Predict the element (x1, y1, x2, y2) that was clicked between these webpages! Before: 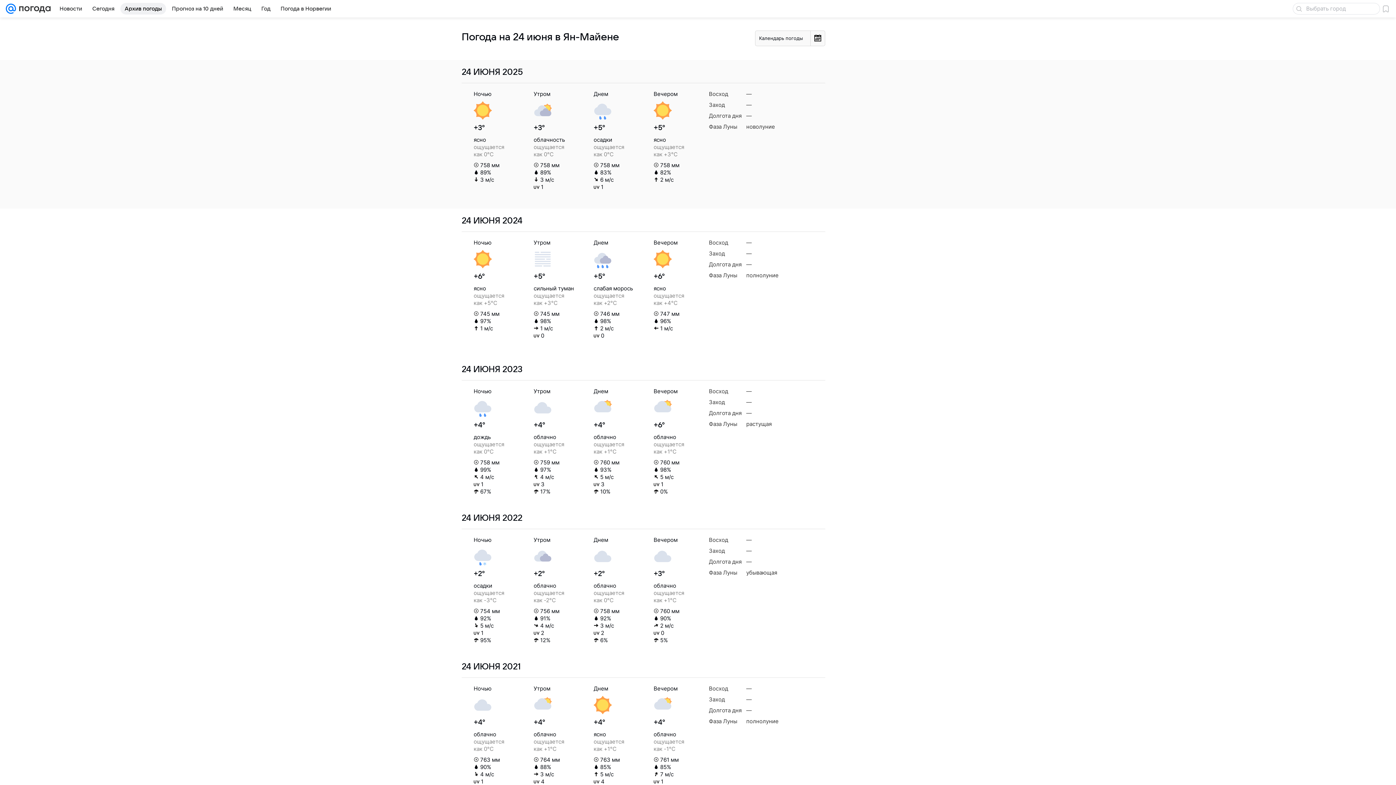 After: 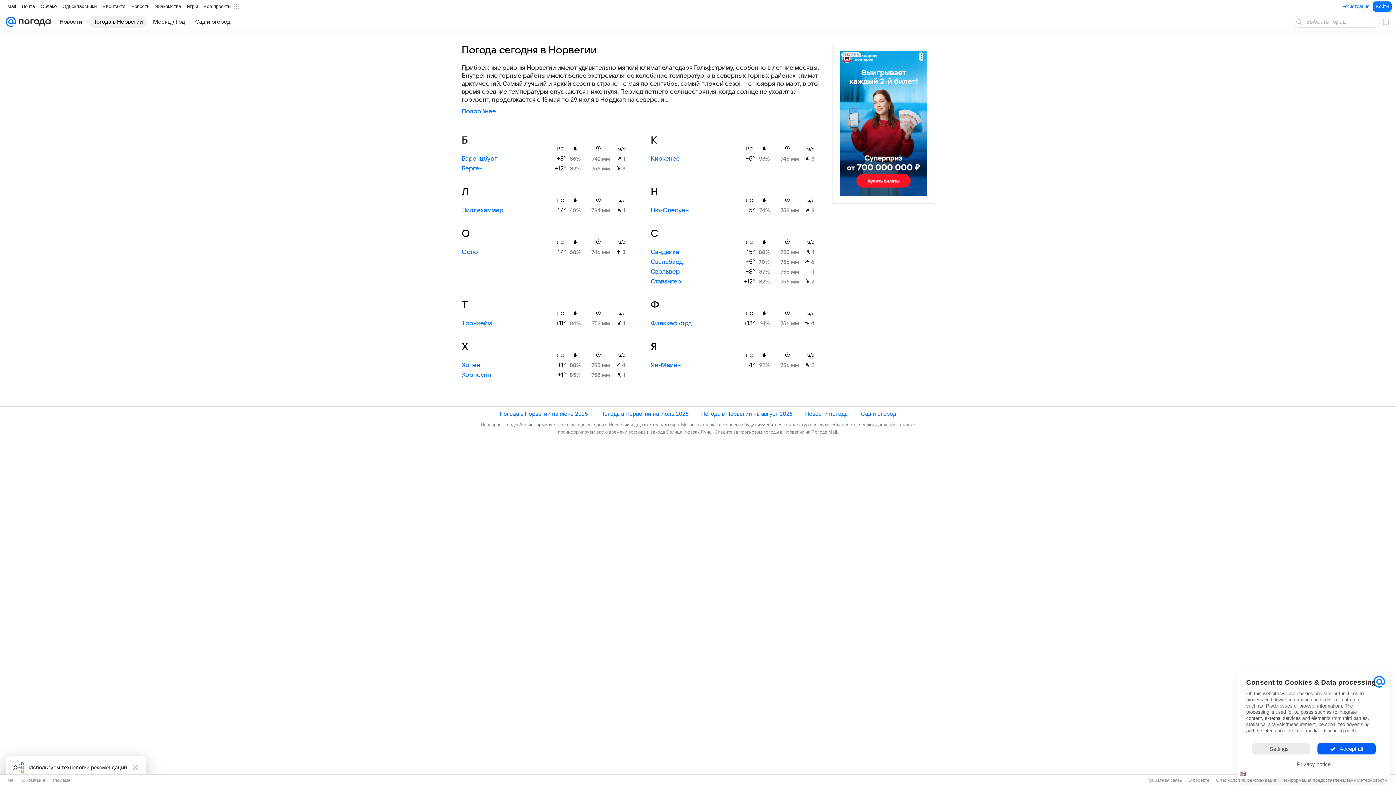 Action: label: Погода в Норвегии bbox: (276, 2, 335, 14)